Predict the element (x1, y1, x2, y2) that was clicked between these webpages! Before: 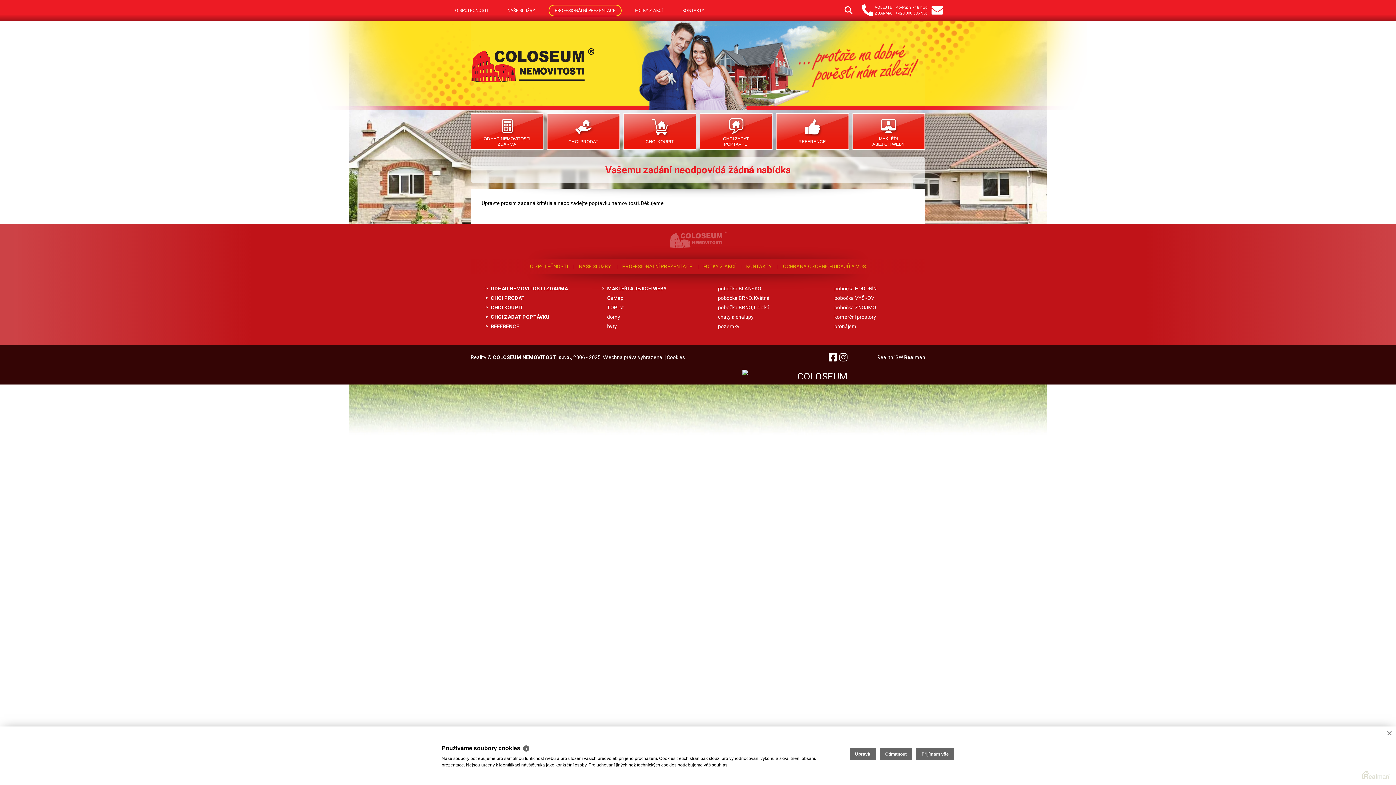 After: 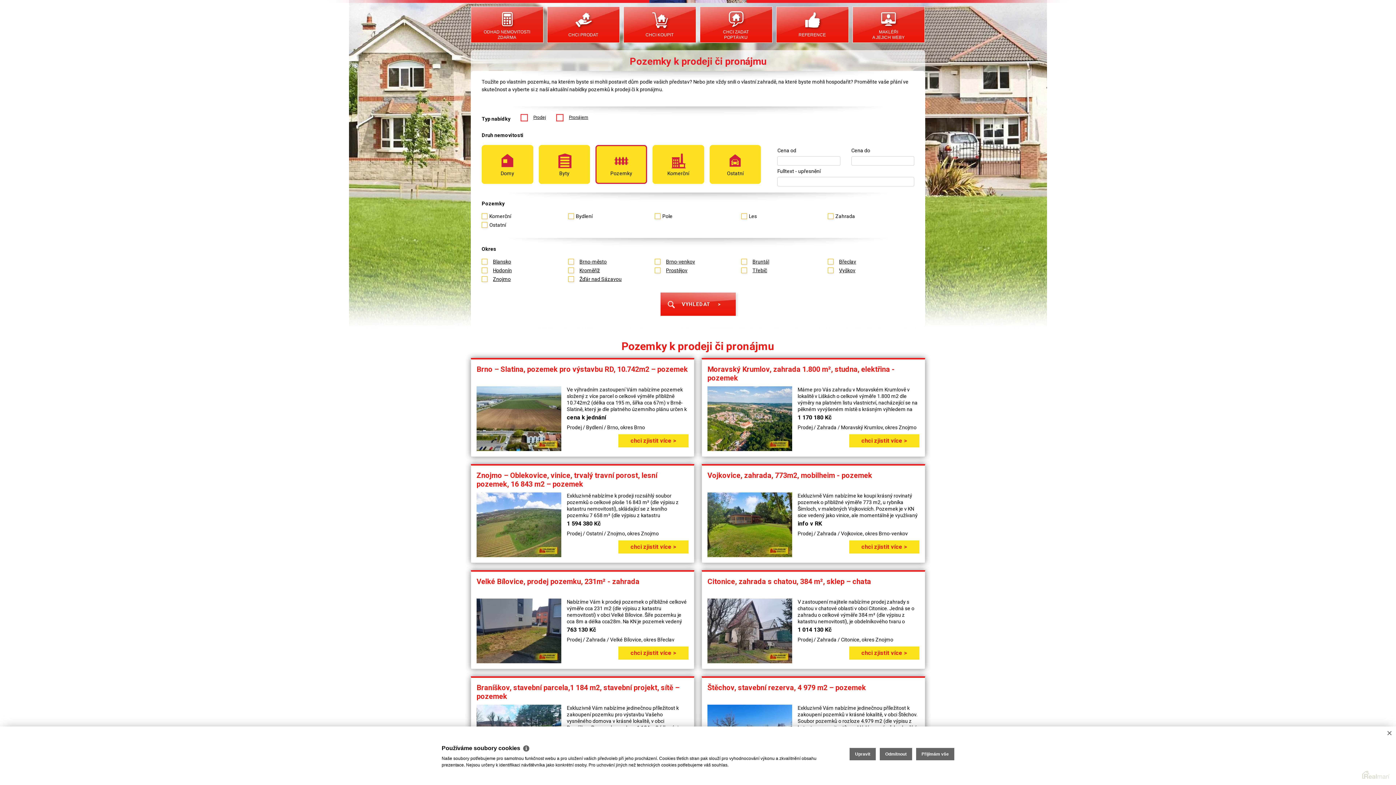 Action: label: pozemky bbox: (718, 323, 739, 329)